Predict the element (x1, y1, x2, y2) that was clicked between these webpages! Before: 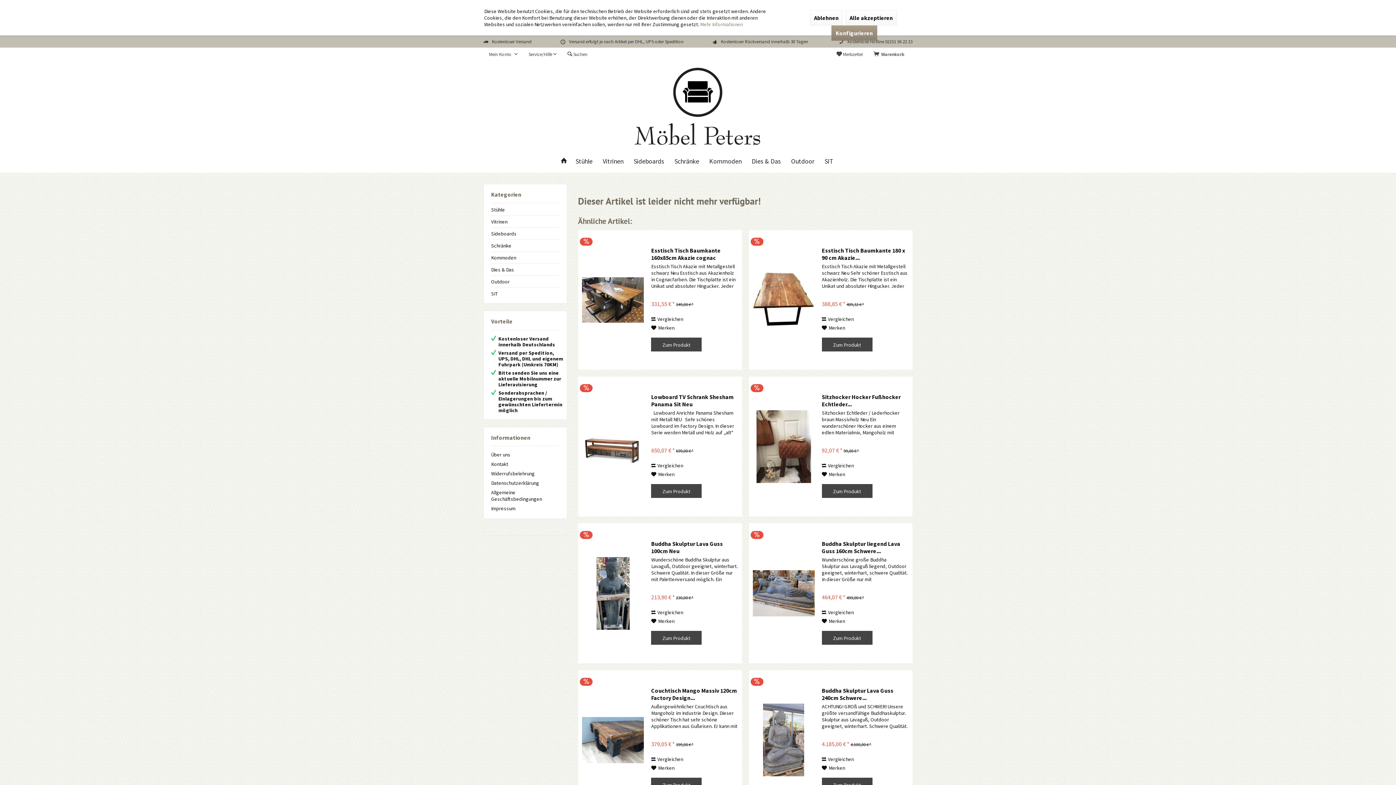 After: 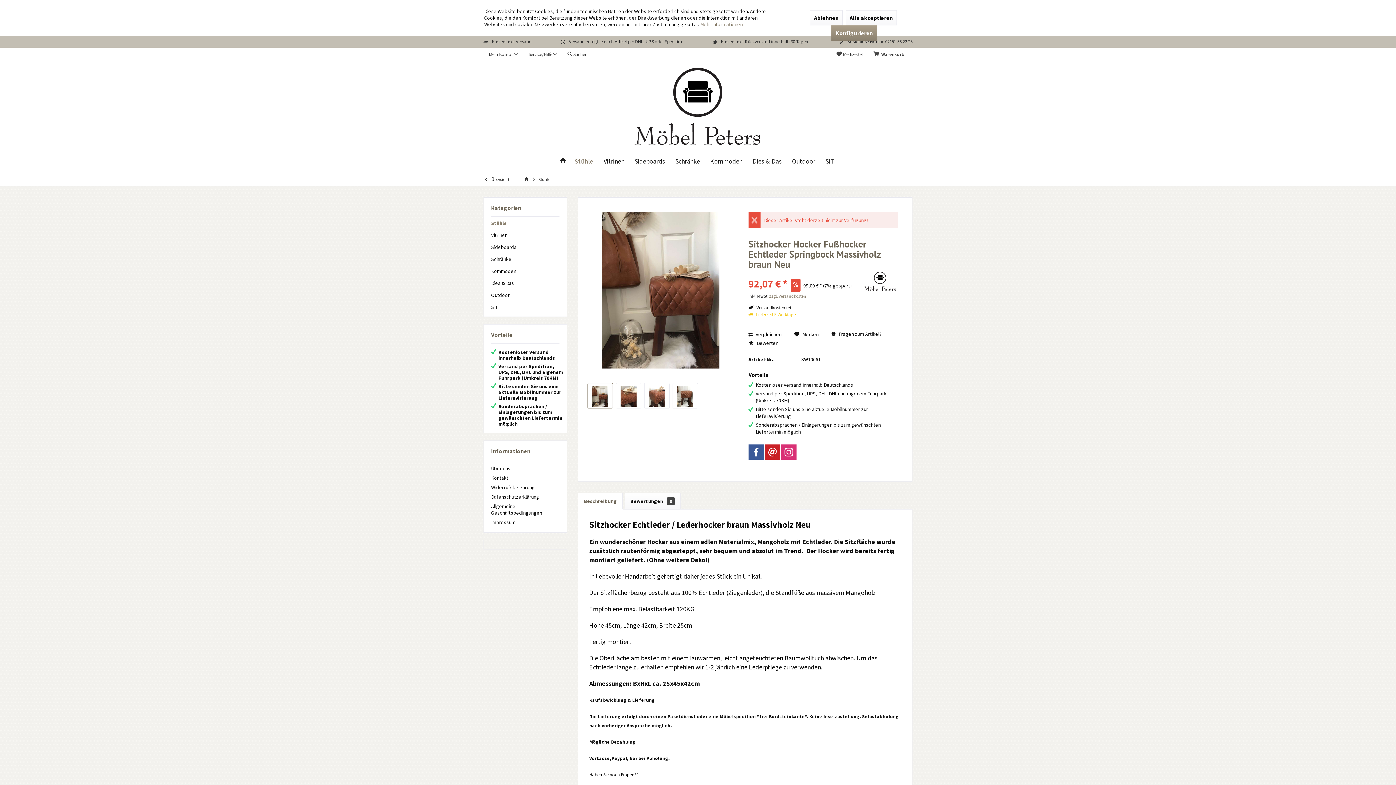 Action: bbox: (752, 384, 814, 509)